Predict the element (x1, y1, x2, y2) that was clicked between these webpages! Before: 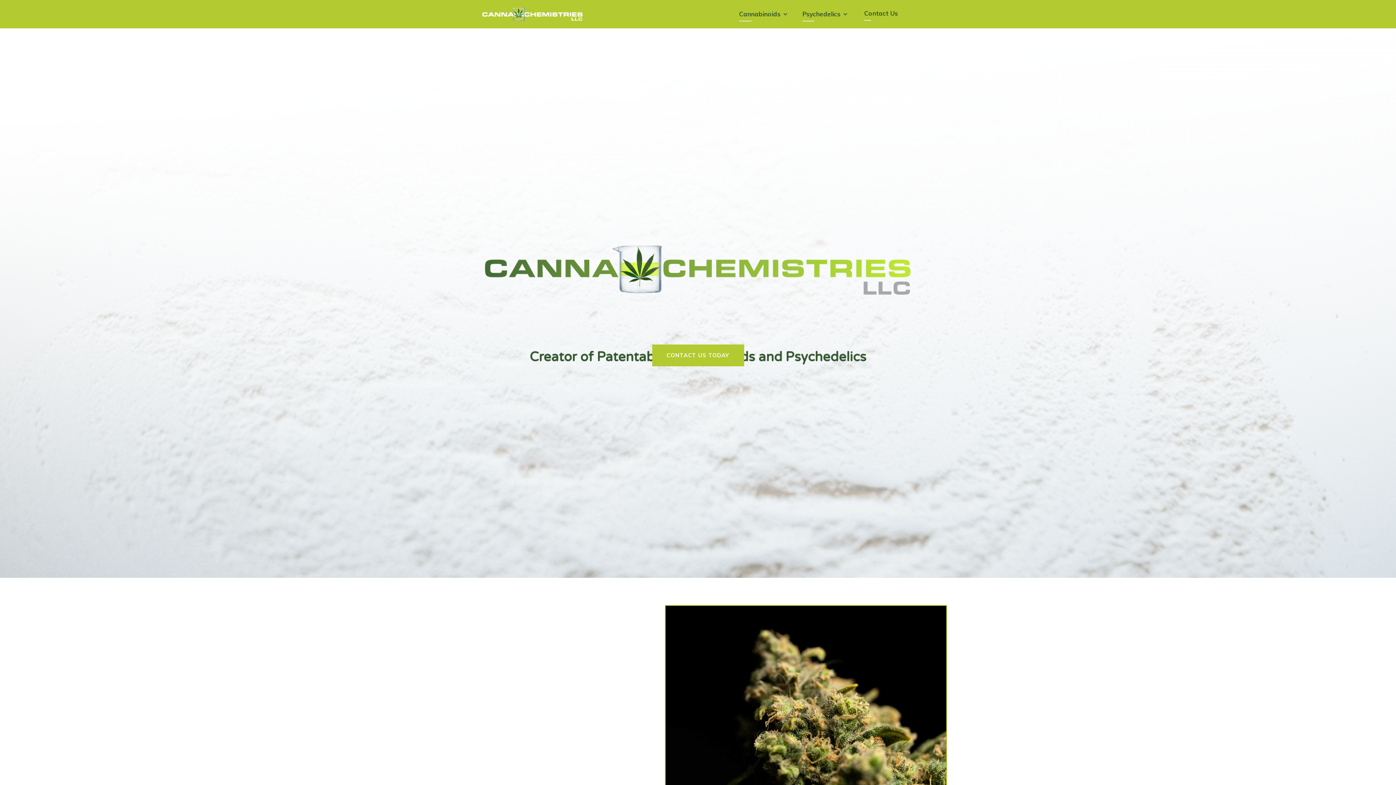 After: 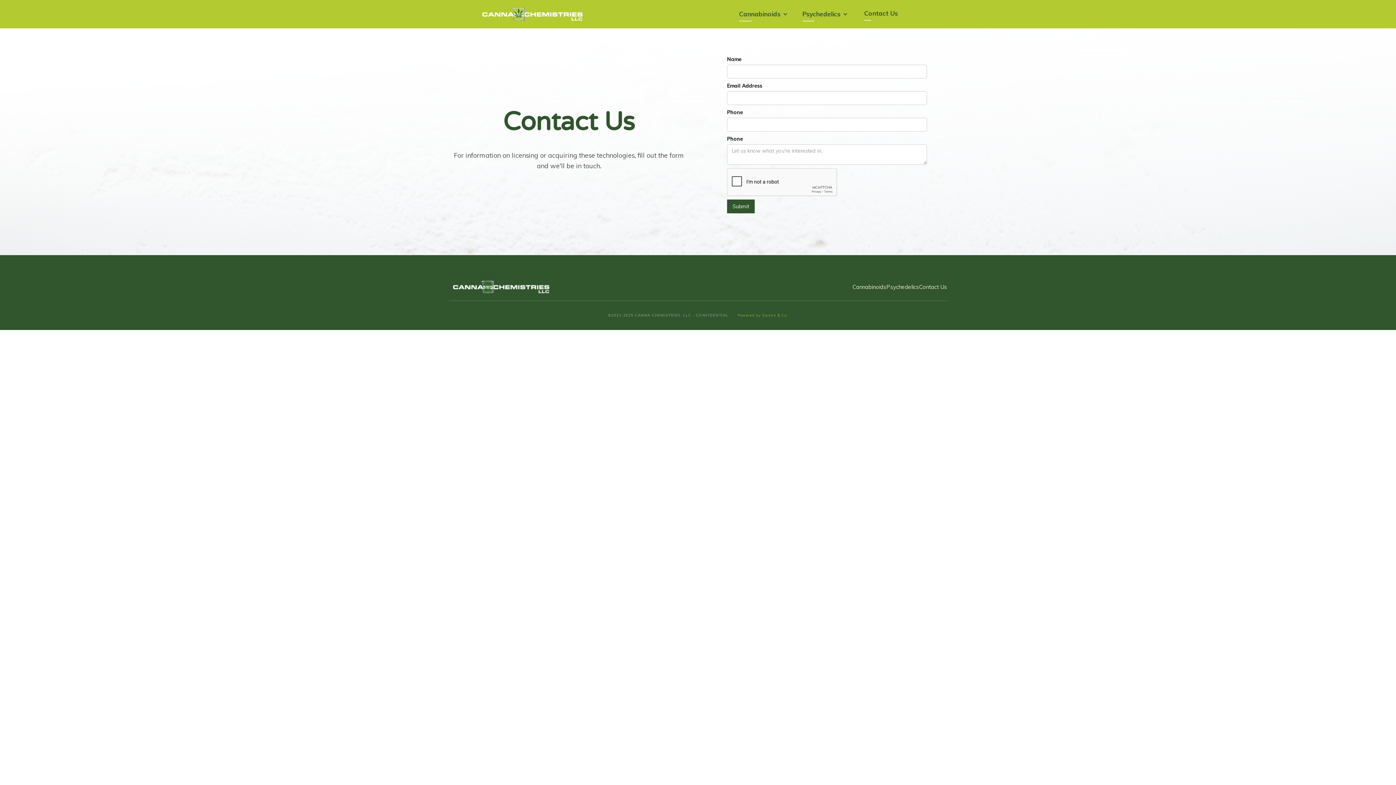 Action: bbox: (864, 9, 898, 20) label: Contact Us